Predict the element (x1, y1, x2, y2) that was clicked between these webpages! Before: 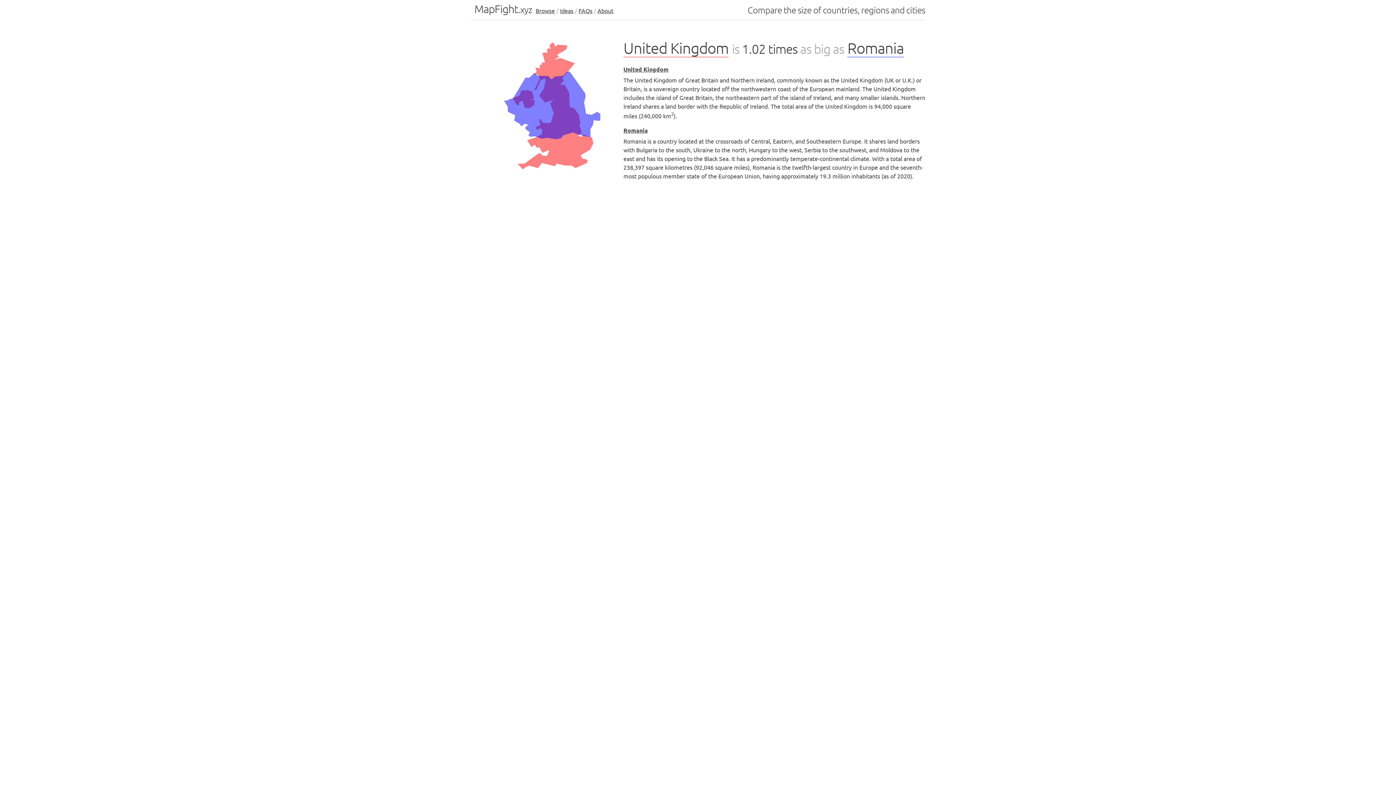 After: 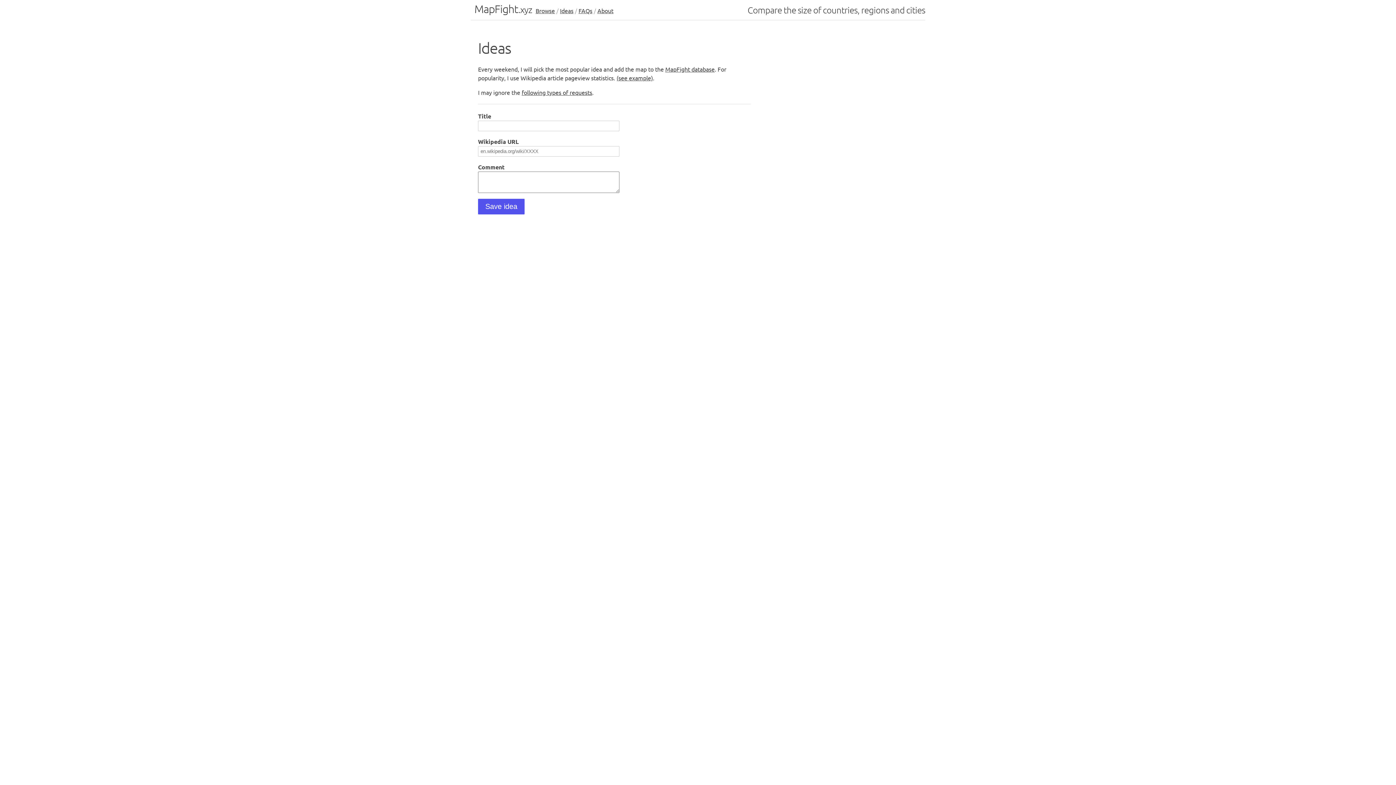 Action: label: Ideas bbox: (560, 6, 573, 14)